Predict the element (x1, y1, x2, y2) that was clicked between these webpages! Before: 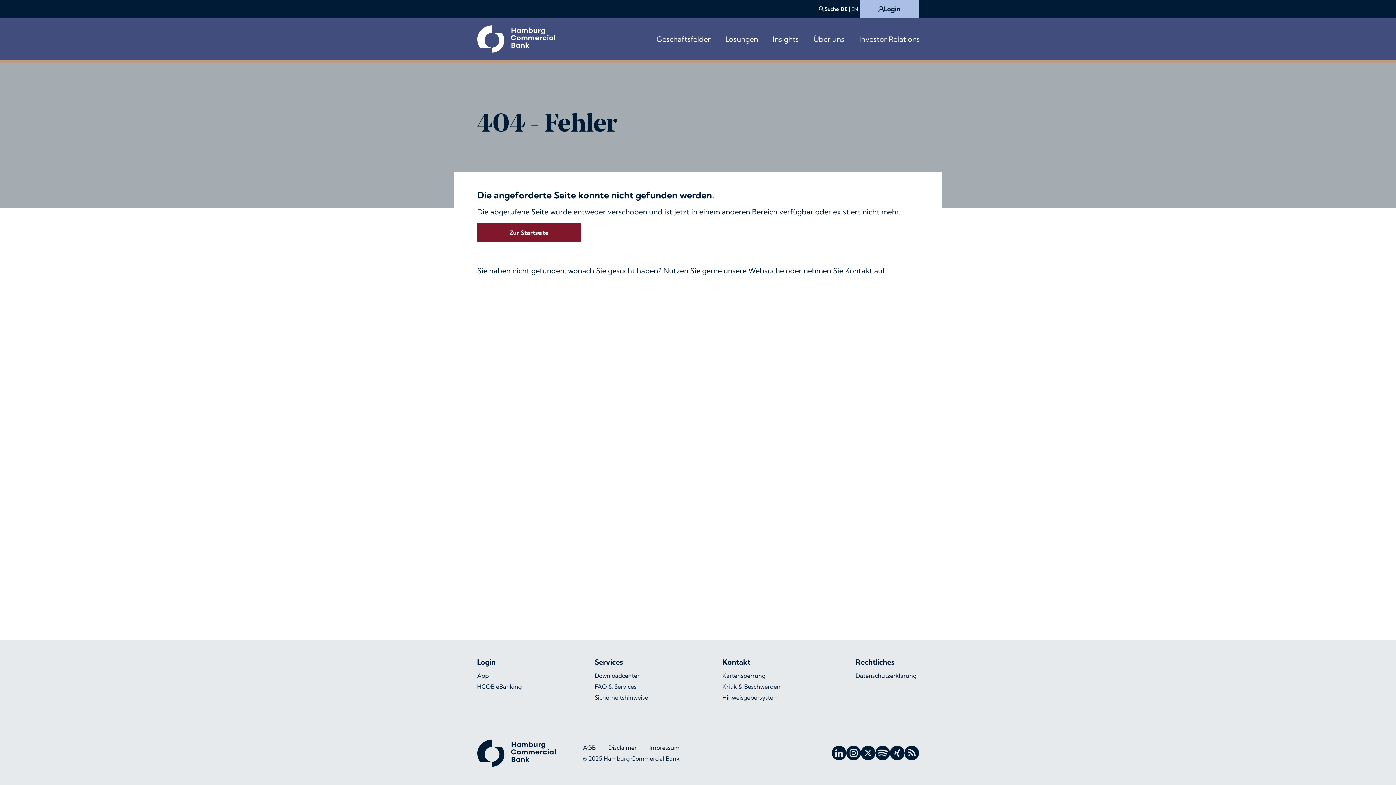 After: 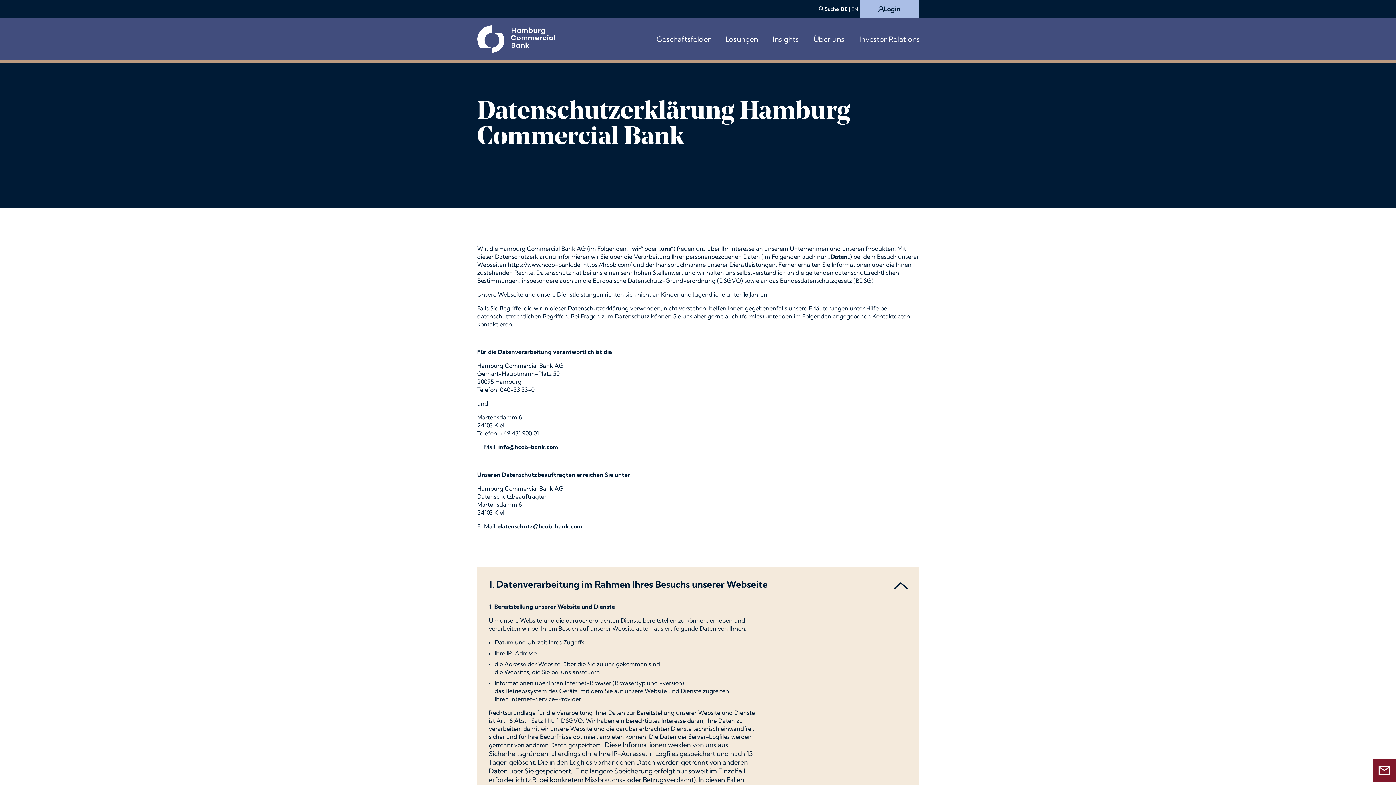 Action: label: Datenschutzerklärung bbox: (855, 670, 919, 681)